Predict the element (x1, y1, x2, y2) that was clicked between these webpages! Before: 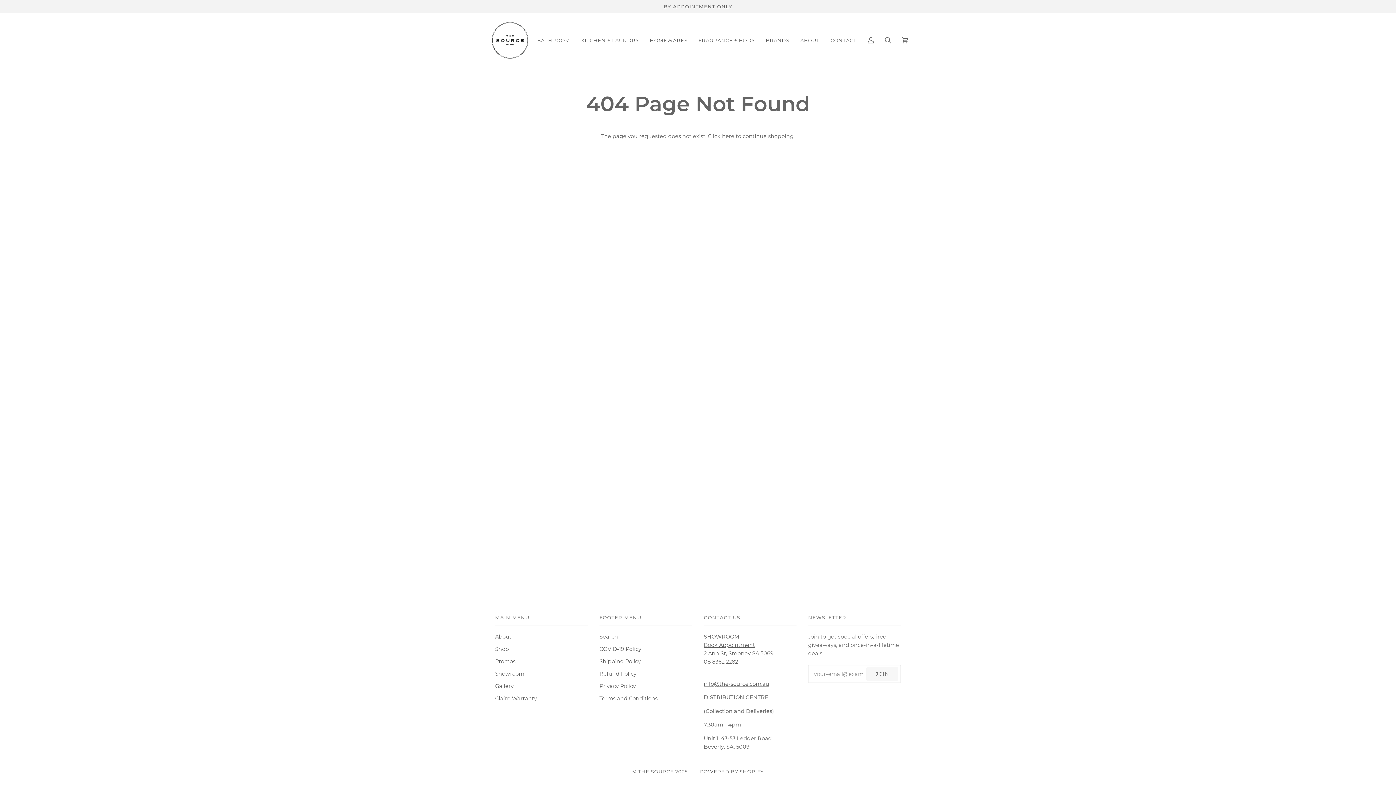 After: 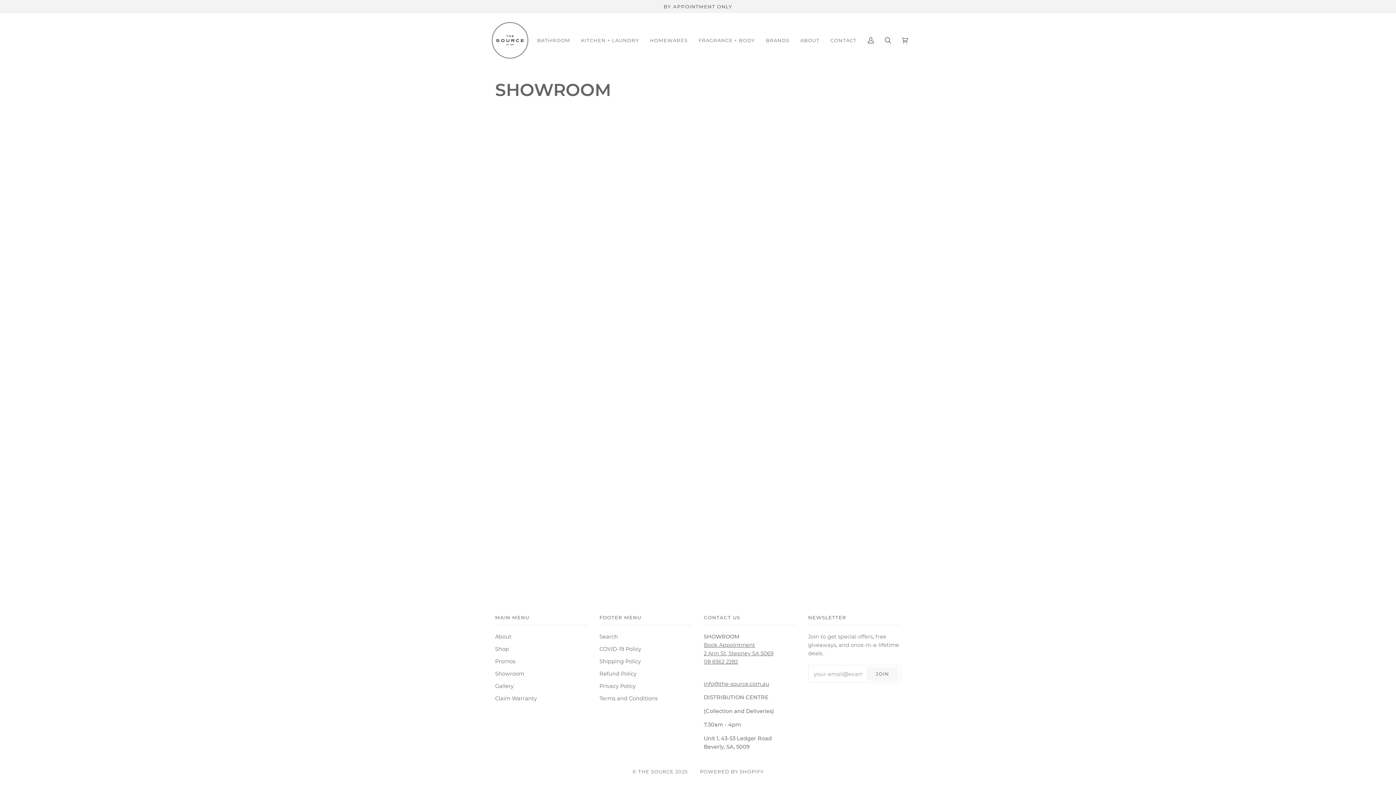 Action: label: Book Appointment bbox: (704, 642, 755, 648)